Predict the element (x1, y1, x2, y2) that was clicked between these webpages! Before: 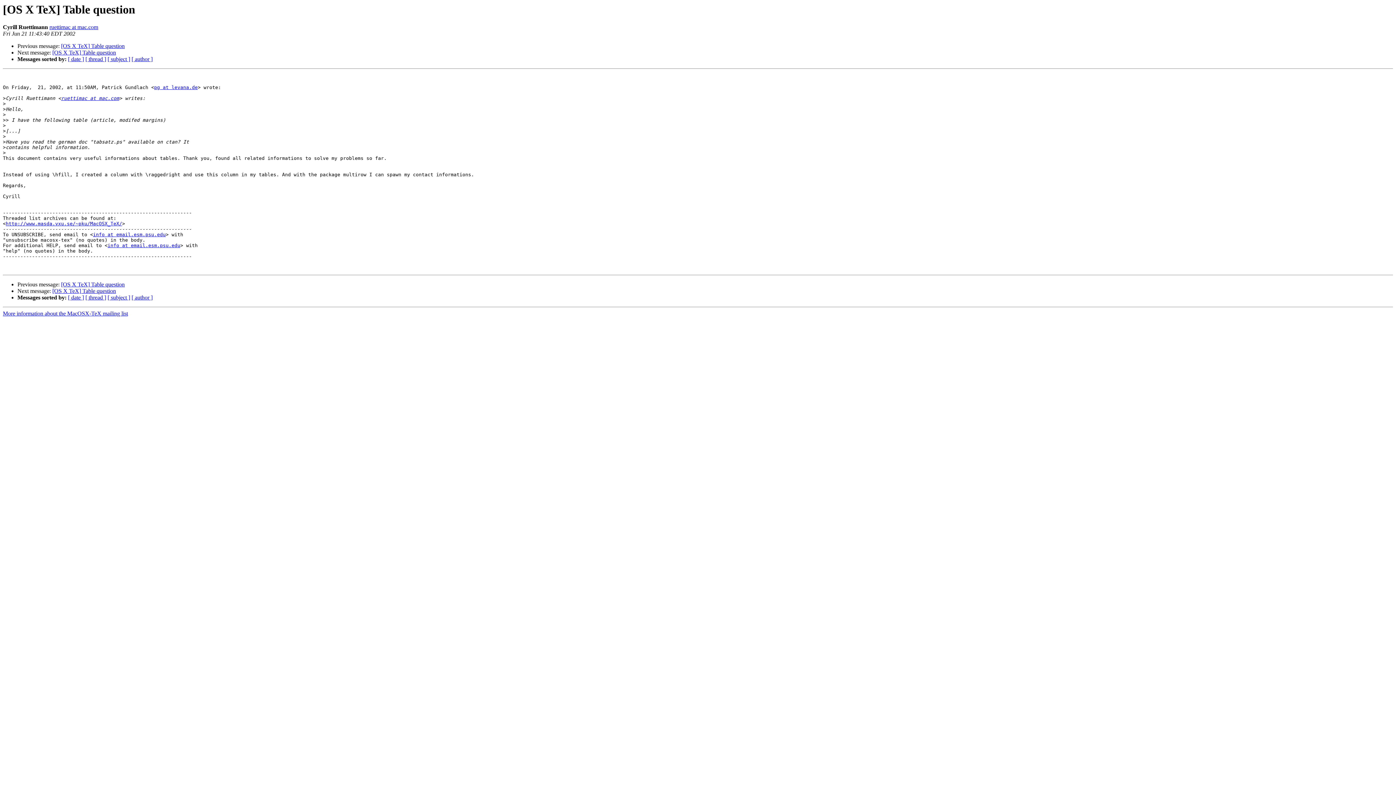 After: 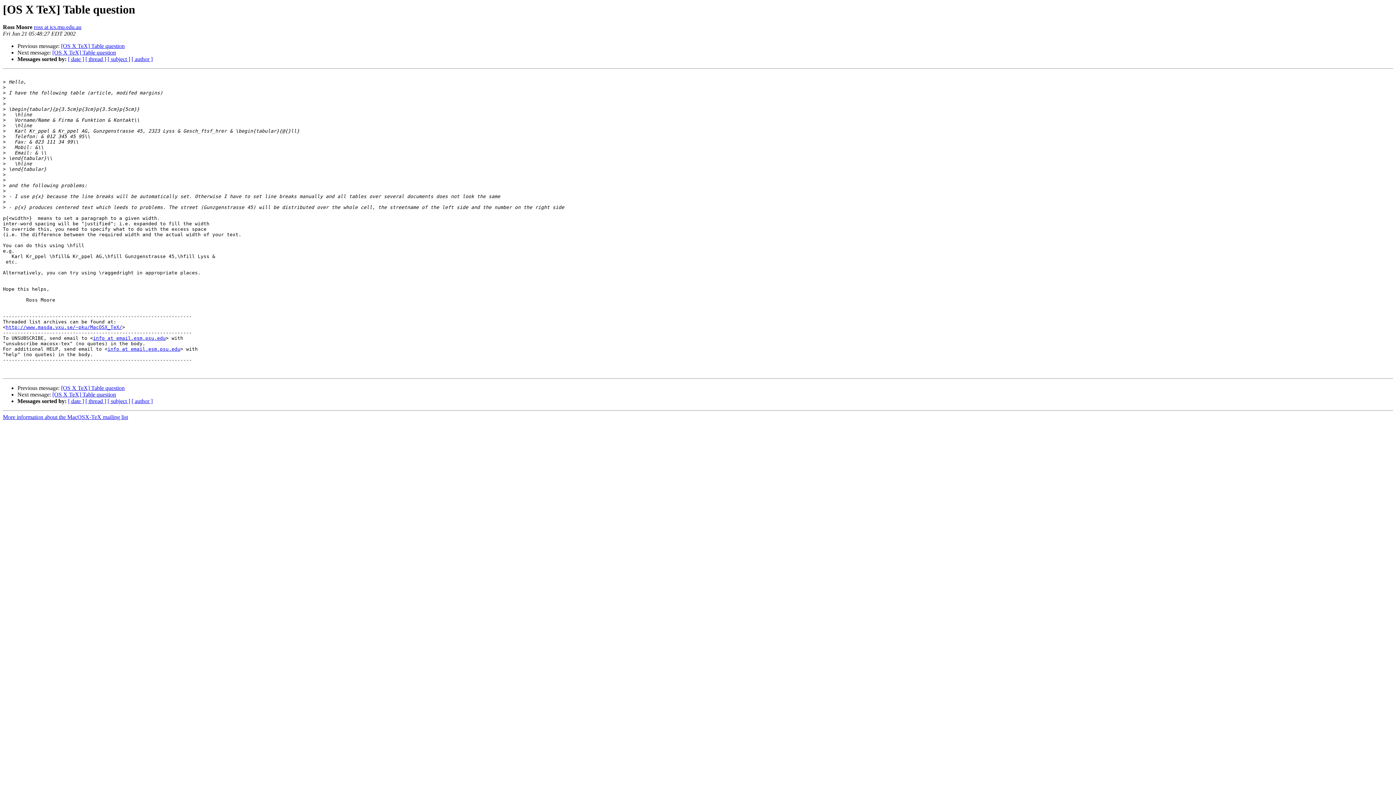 Action: label: [OS X TeX] Table question bbox: (61, 43, 124, 49)